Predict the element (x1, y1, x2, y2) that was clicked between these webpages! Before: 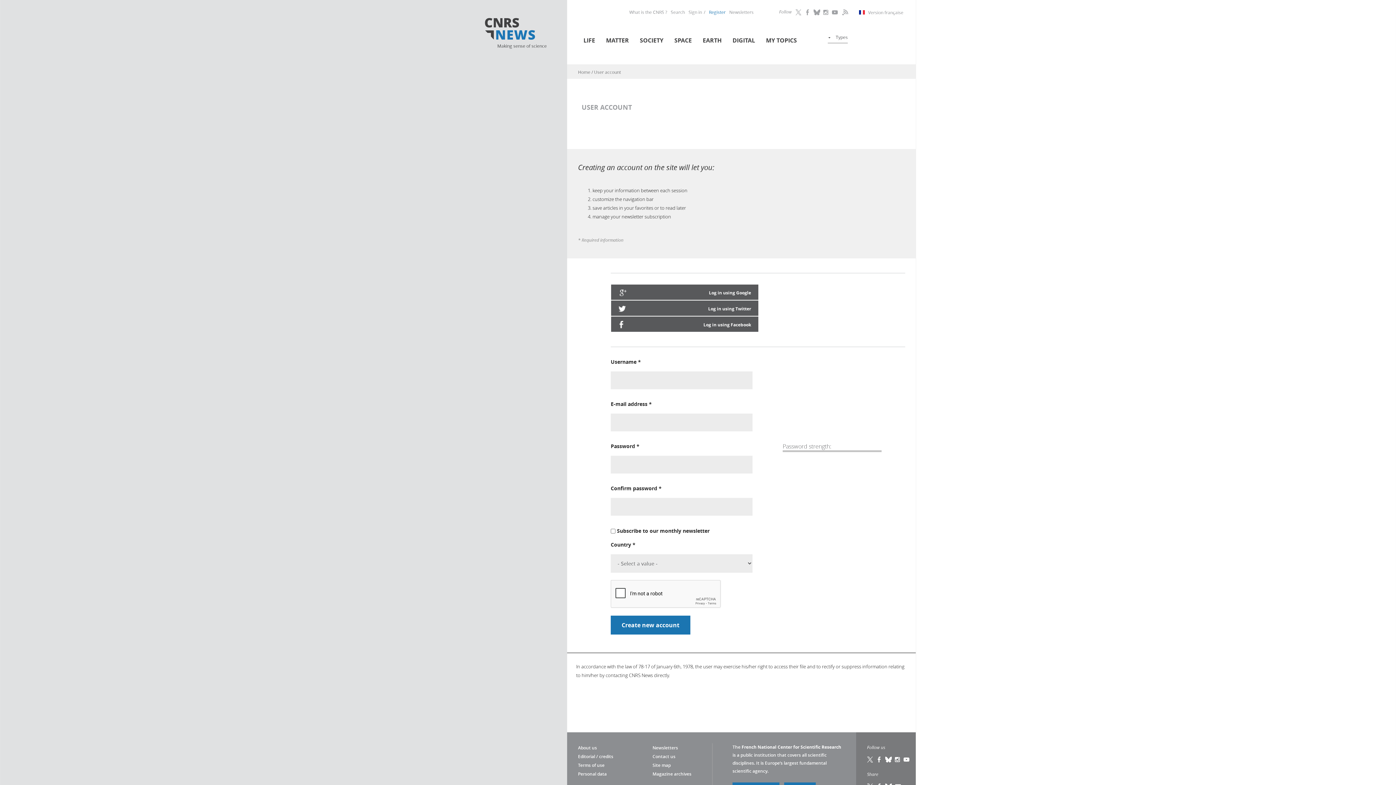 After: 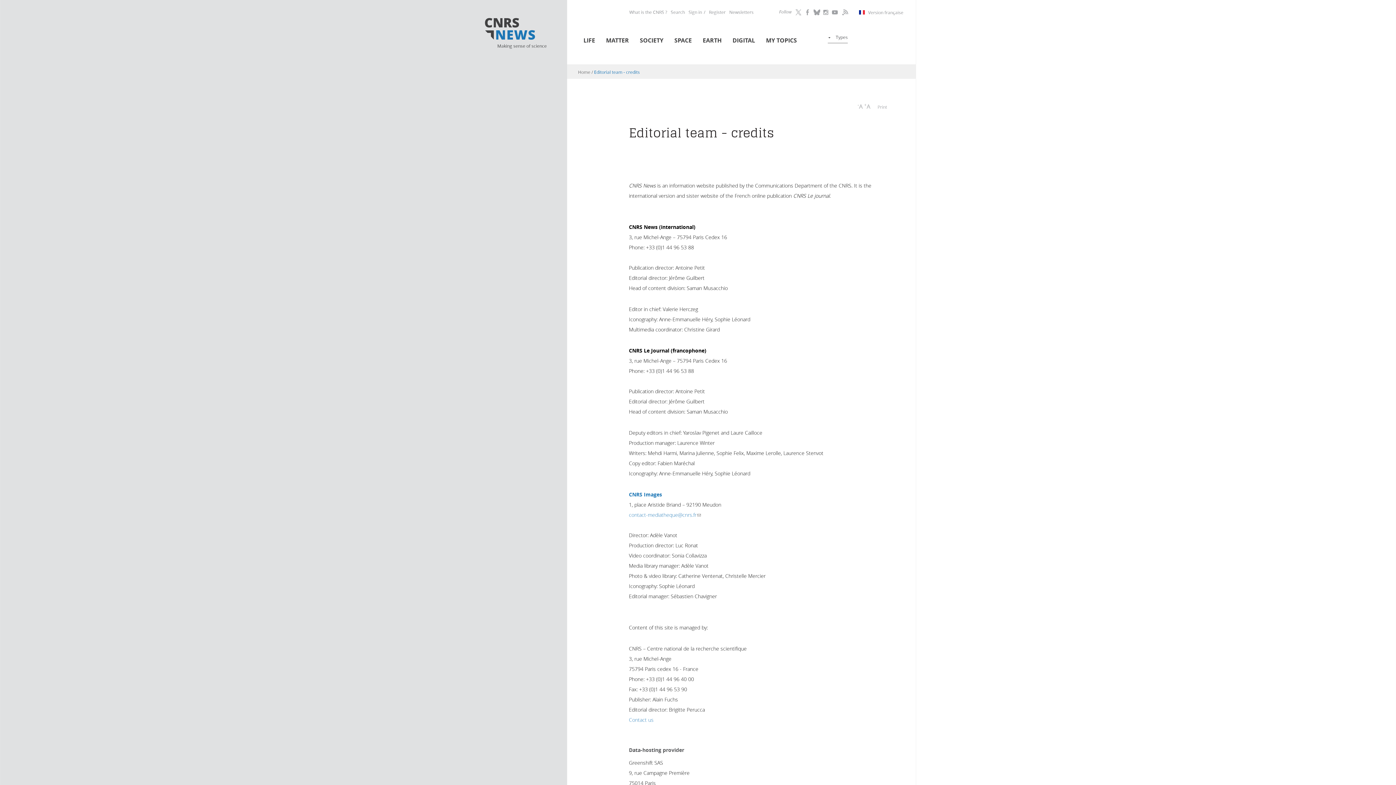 Action: bbox: (578, 753, 613, 760) label: Editorial / credits